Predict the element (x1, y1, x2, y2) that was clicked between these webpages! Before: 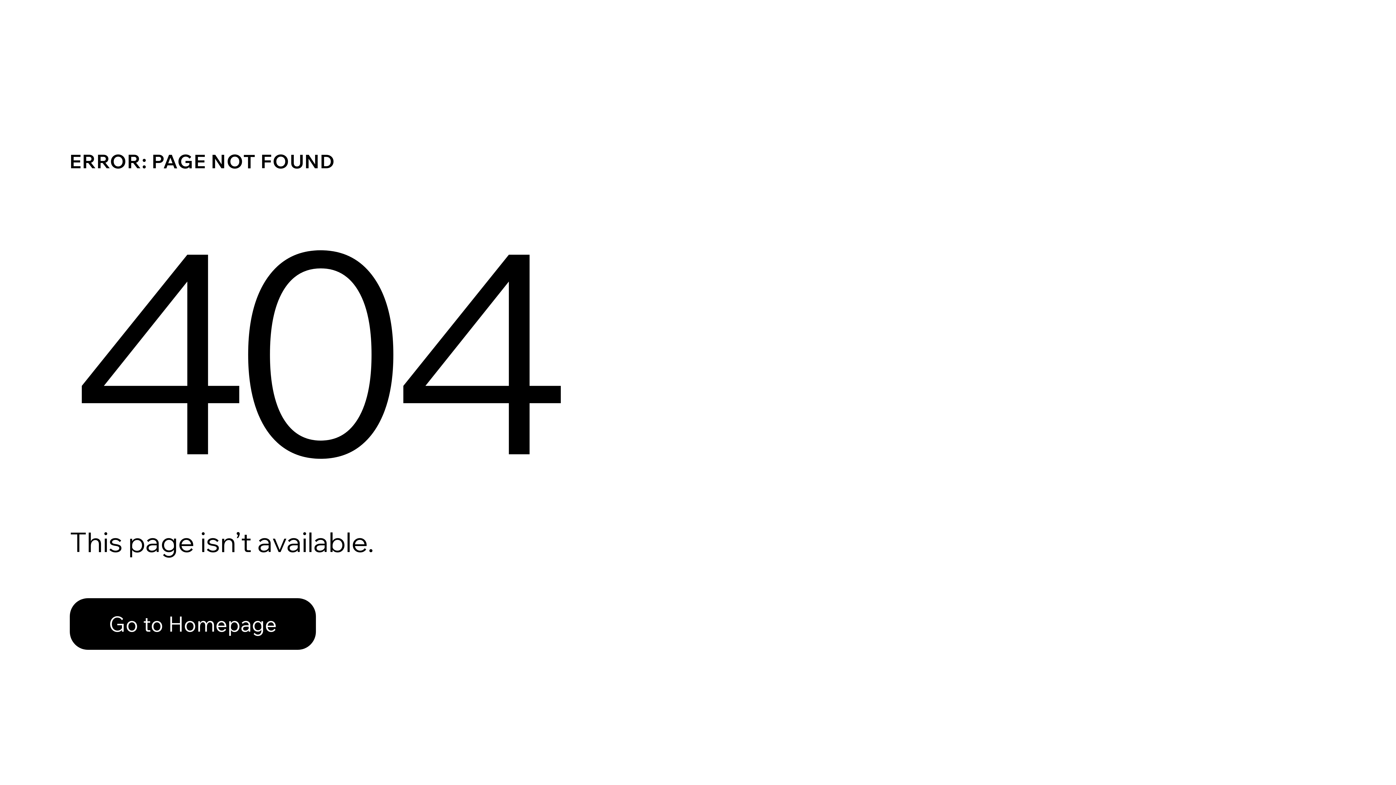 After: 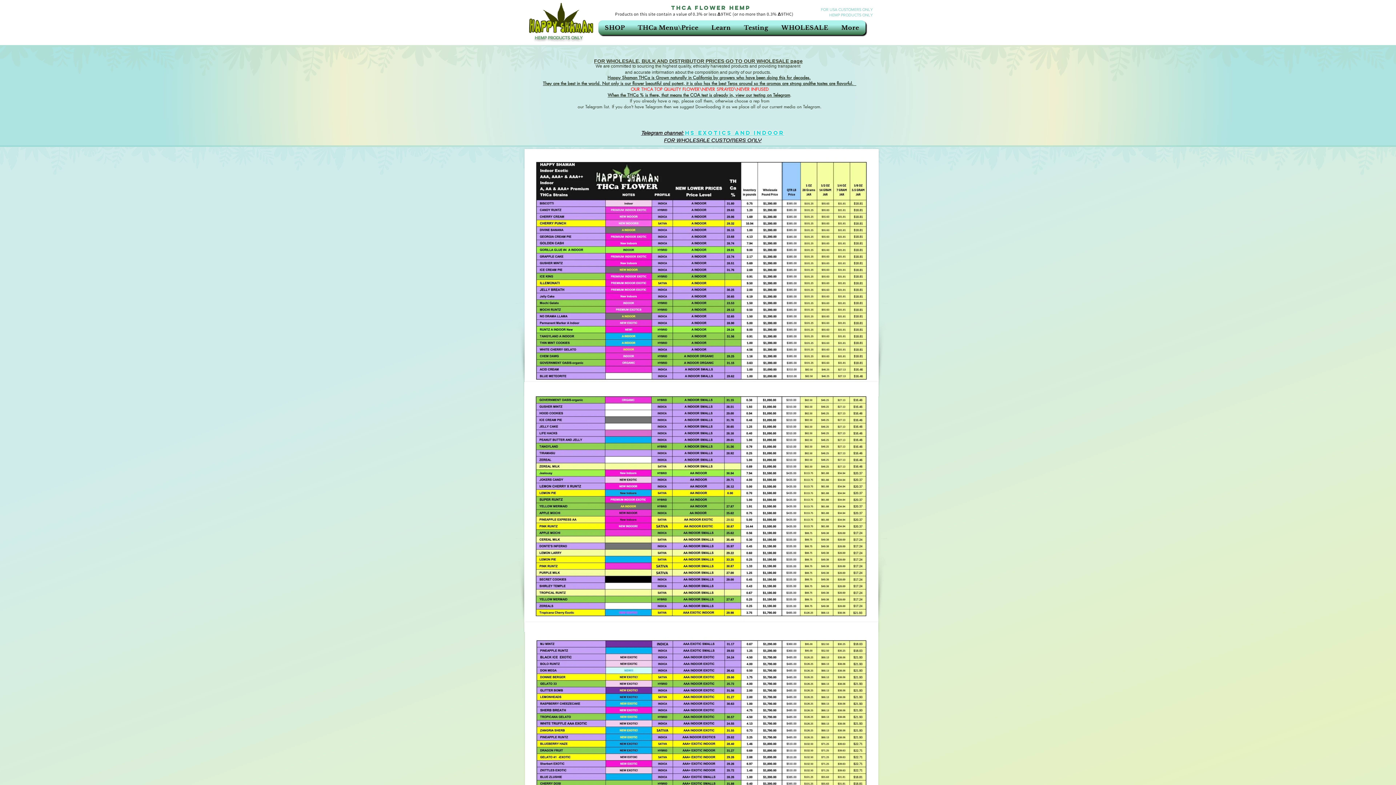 Action: label: Go to Homepage bbox: (69, 582, 768, 659)